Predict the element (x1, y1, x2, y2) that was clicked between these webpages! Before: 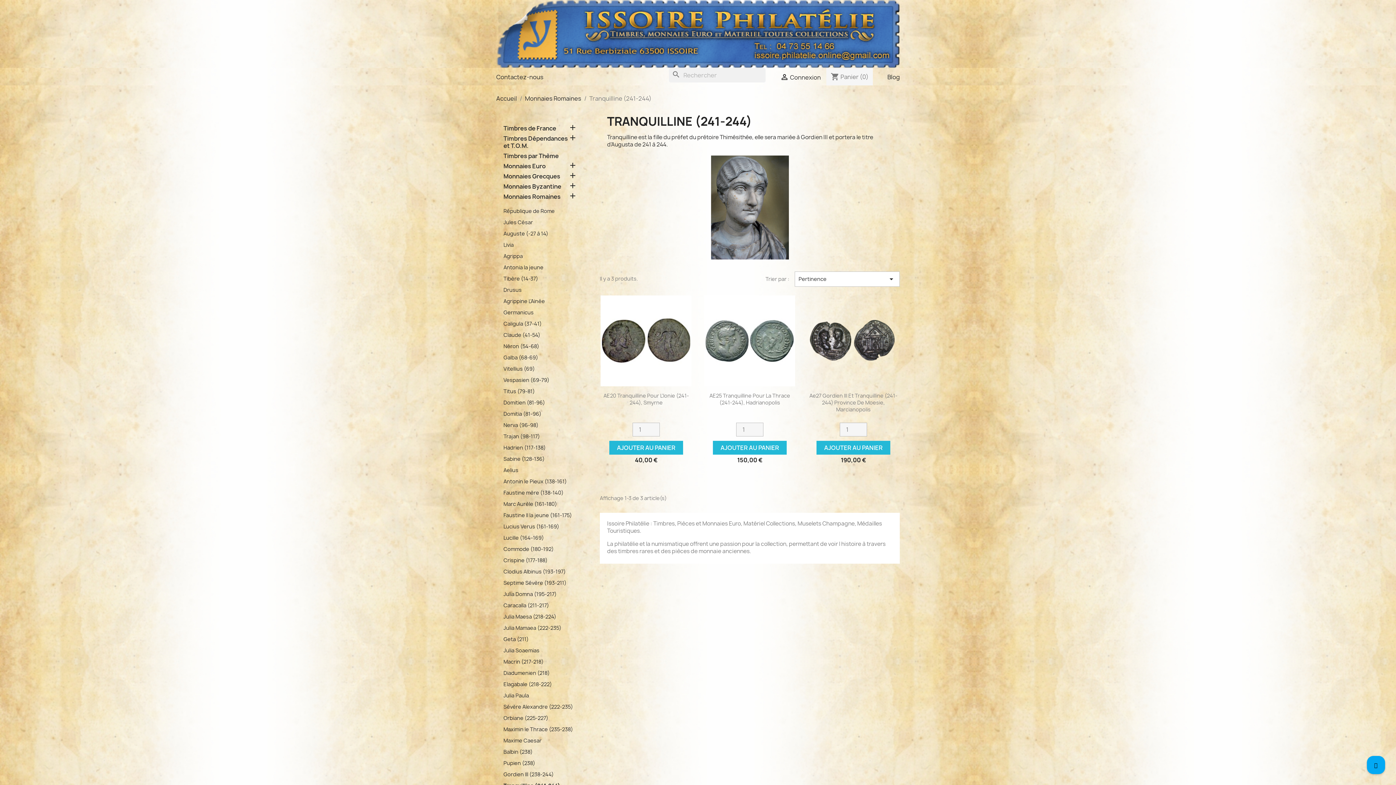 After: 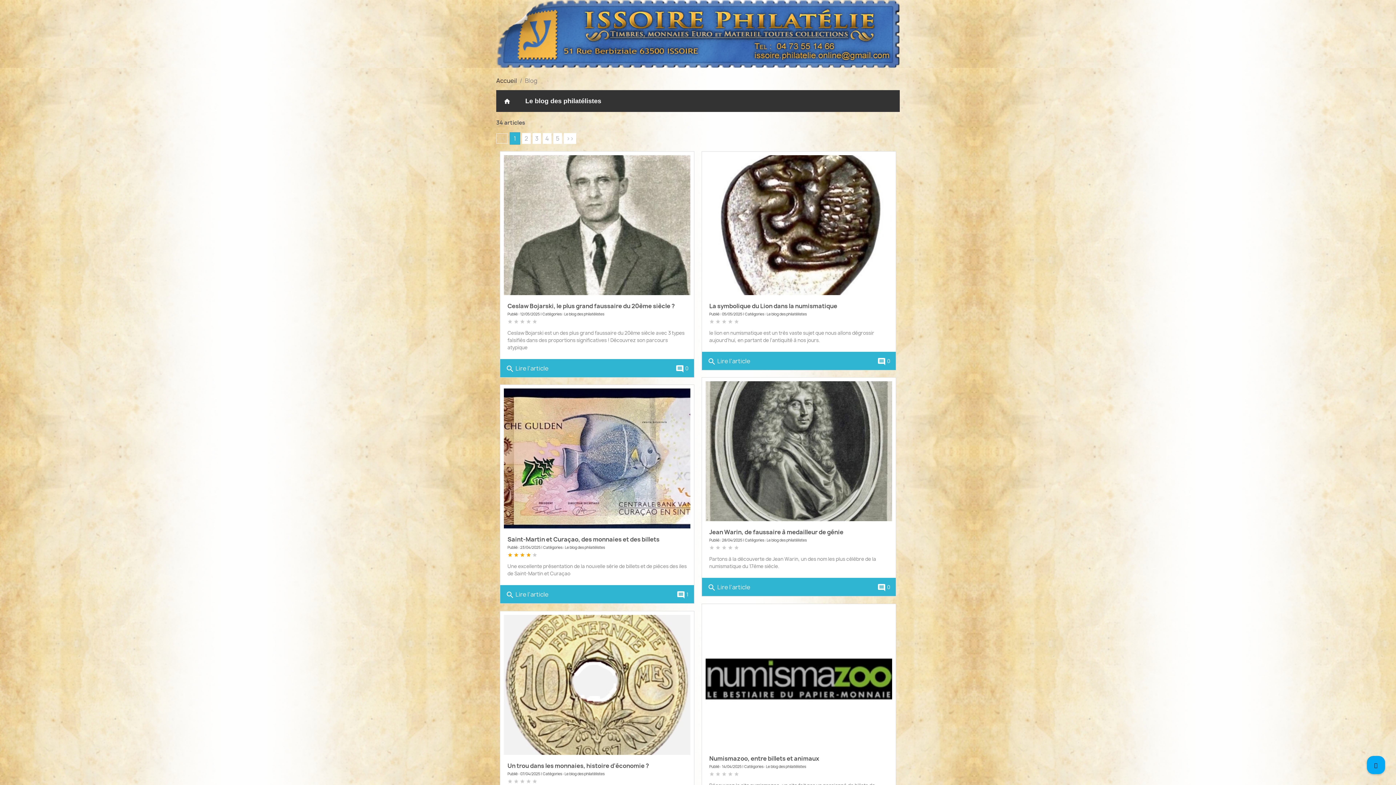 Action: label: Blog bbox: (887, 73, 899, 81)